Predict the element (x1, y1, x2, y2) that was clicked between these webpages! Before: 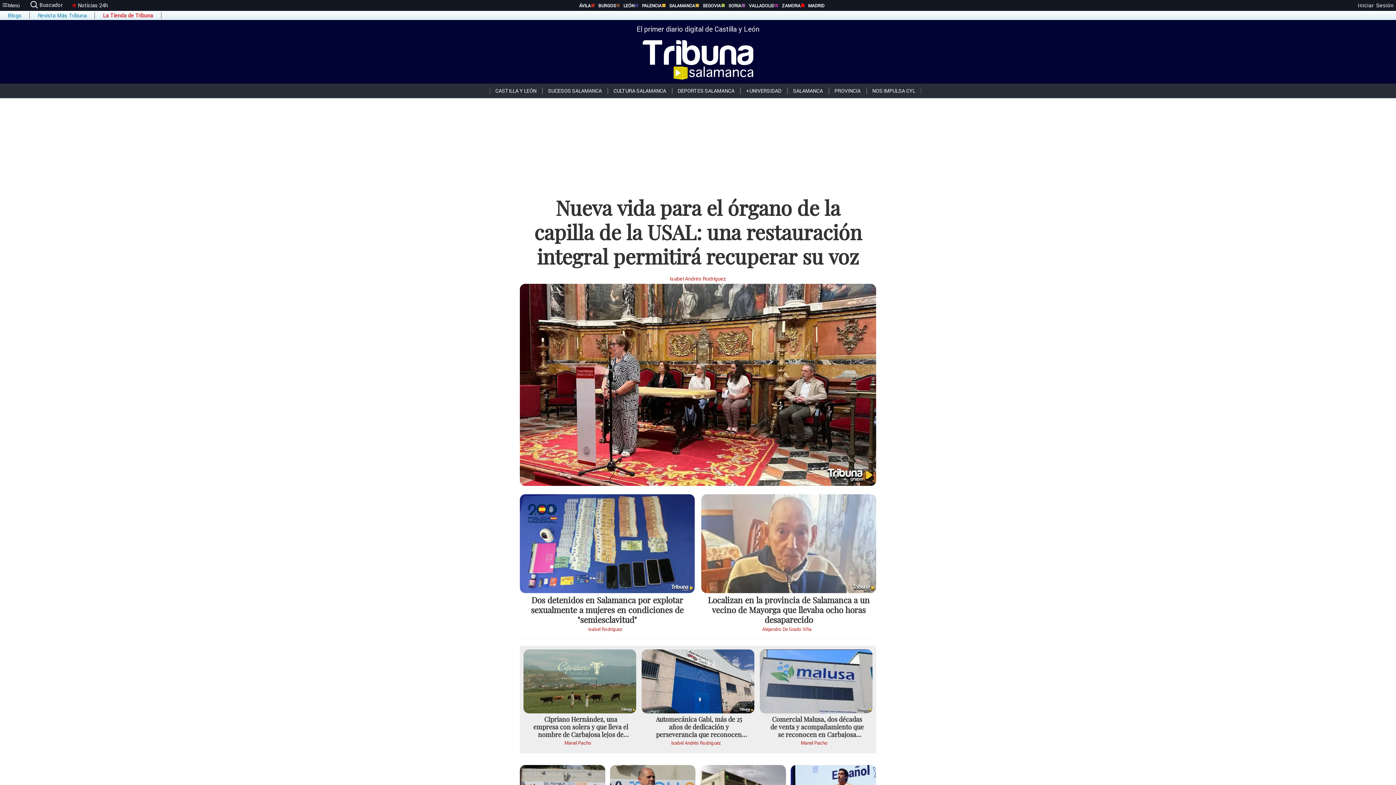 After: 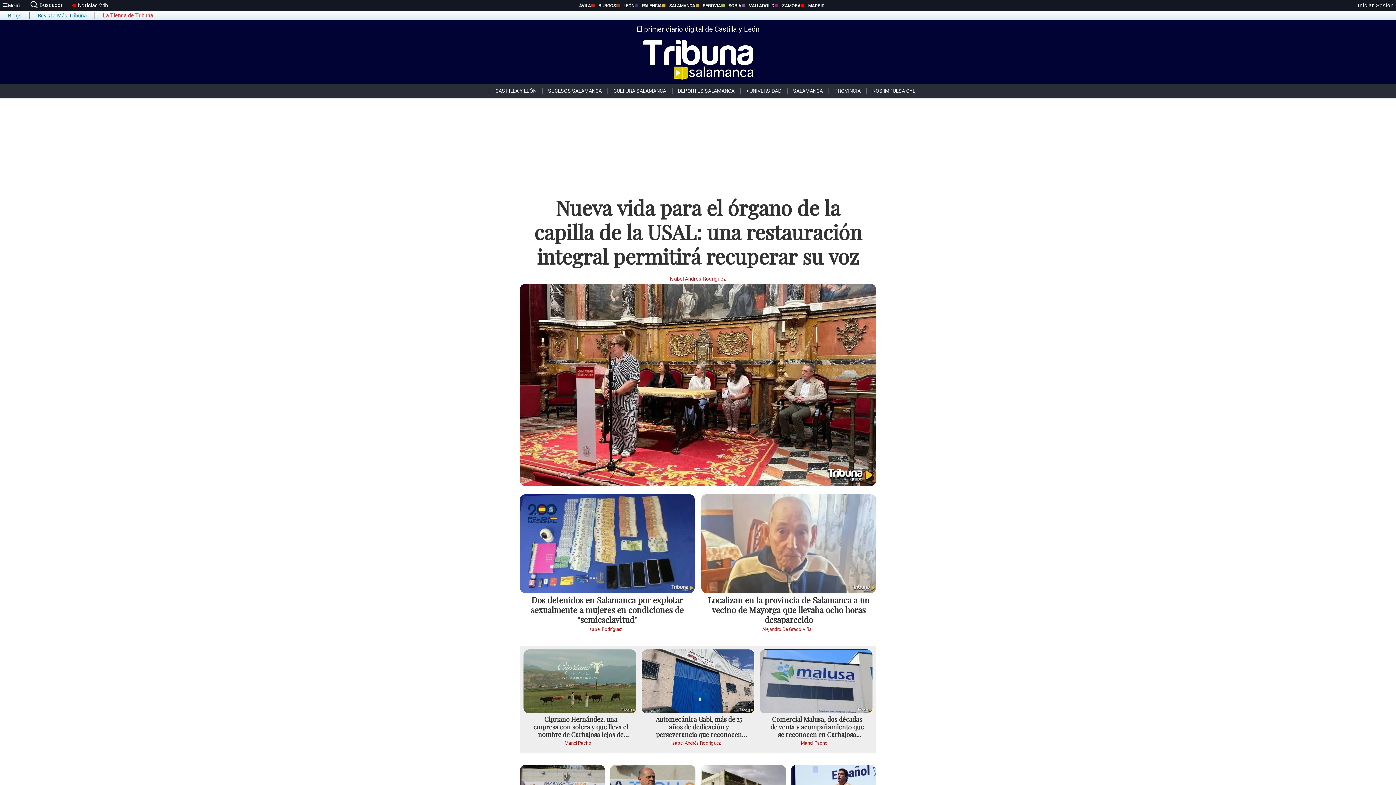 Action: bbox: (741, 2, 774, 8) label: VALLADOLID